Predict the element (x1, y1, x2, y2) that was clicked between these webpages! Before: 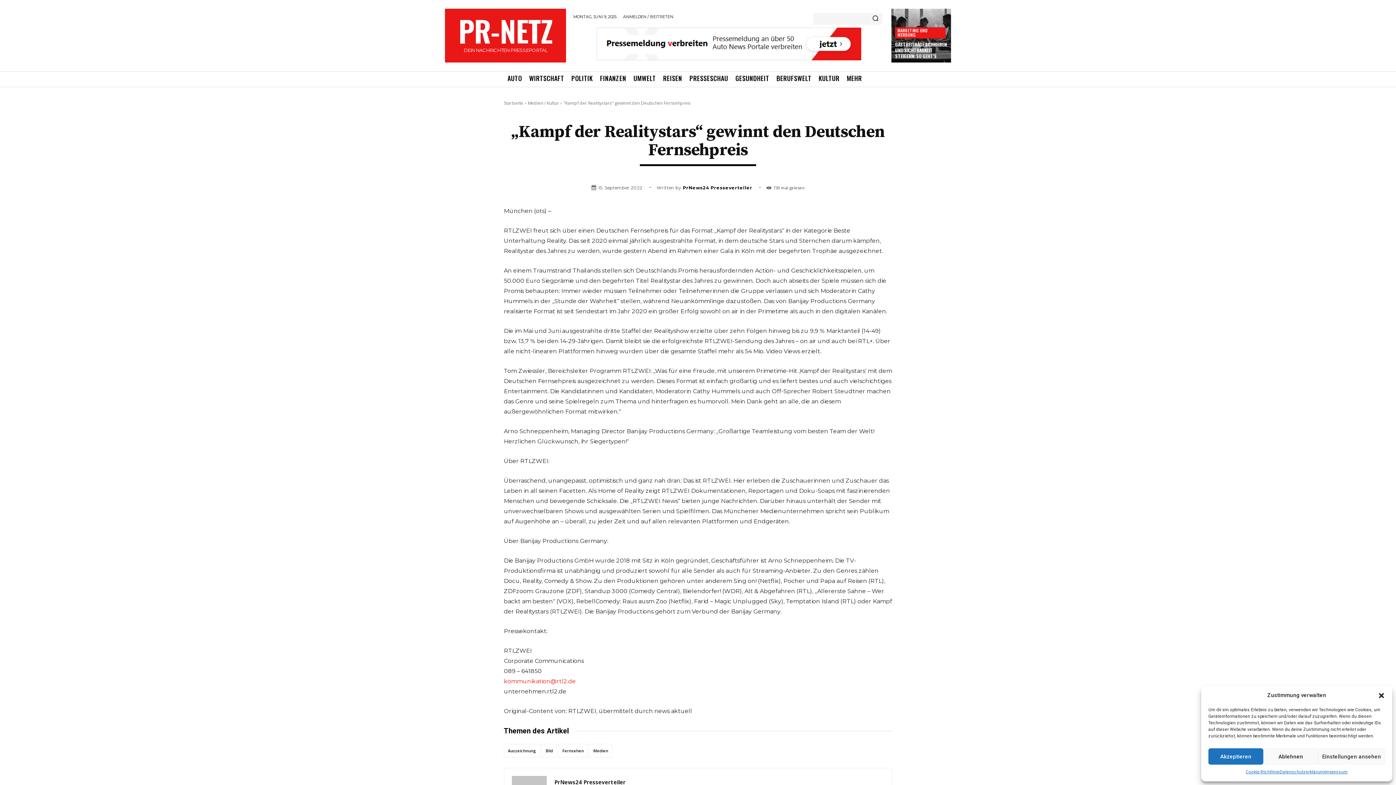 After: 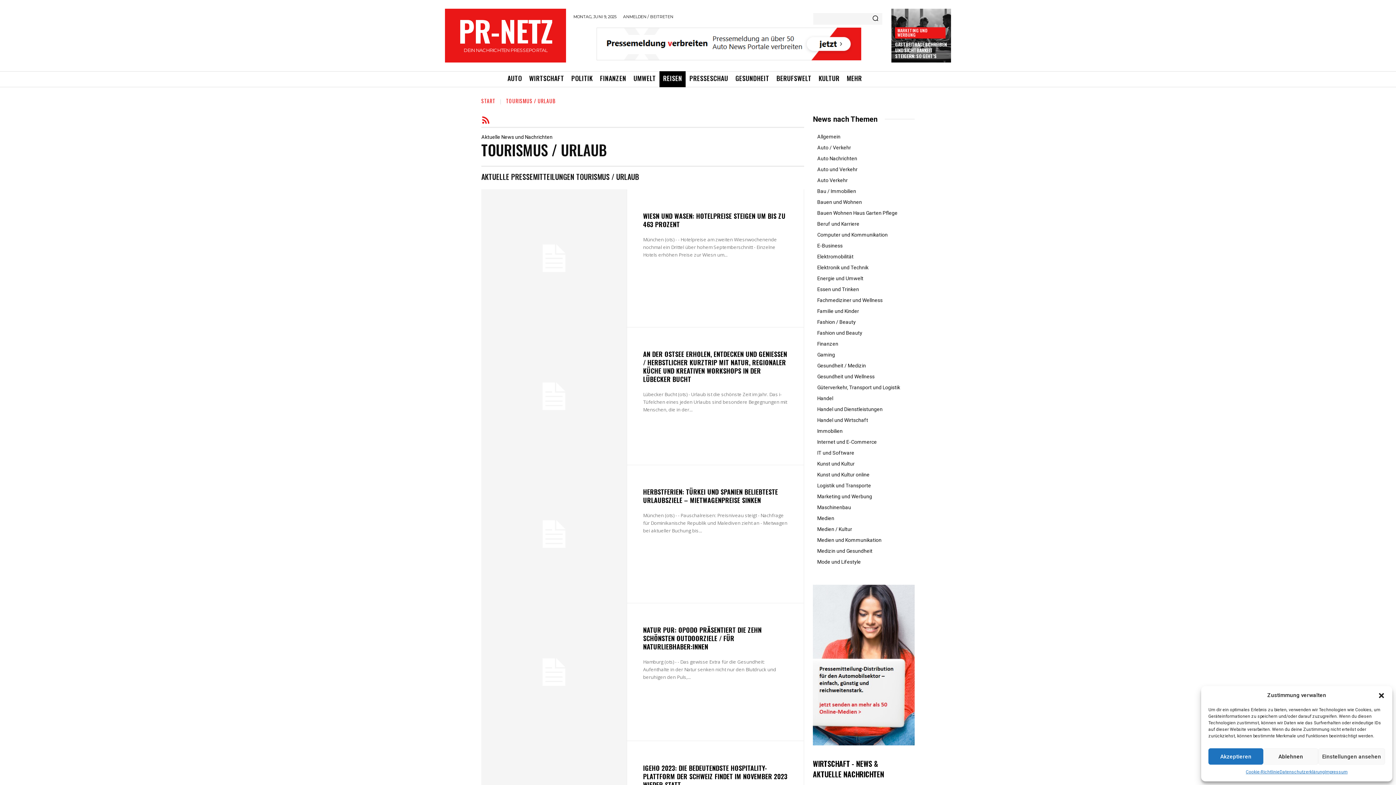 Action: label: REISEN bbox: (659, 71, 685, 87)